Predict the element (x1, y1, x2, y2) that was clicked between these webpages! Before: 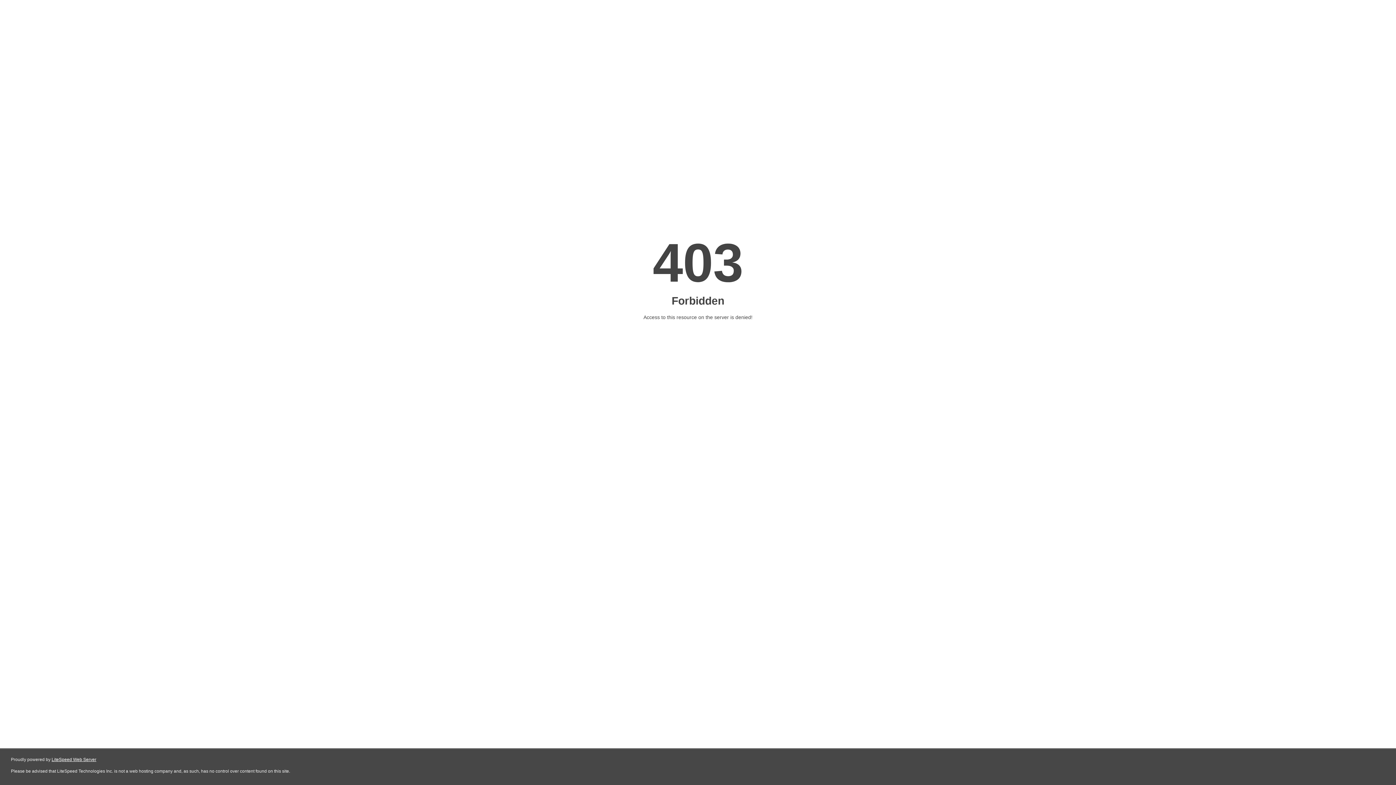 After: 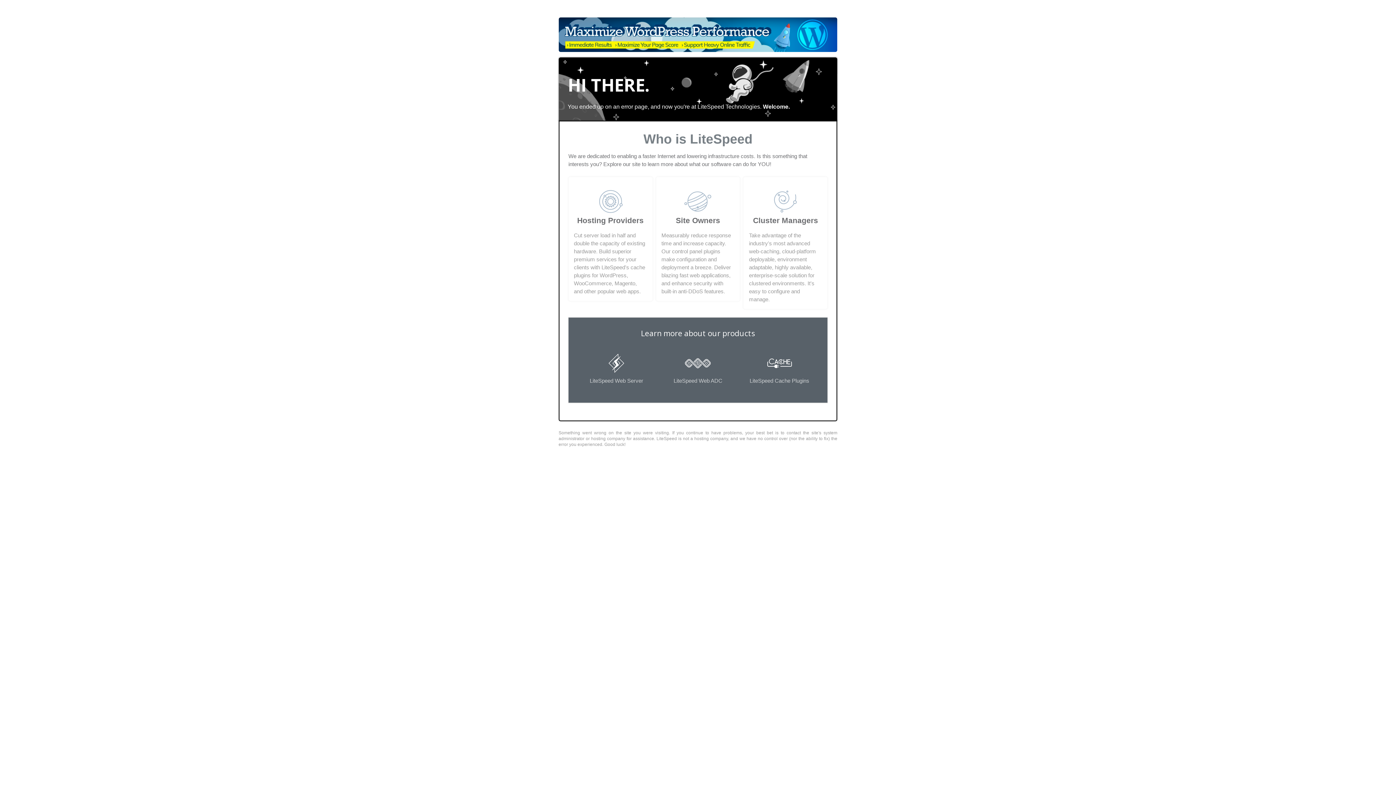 Action: label: LiteSpeed Web Server bbox: (51, 757, 96, 762)